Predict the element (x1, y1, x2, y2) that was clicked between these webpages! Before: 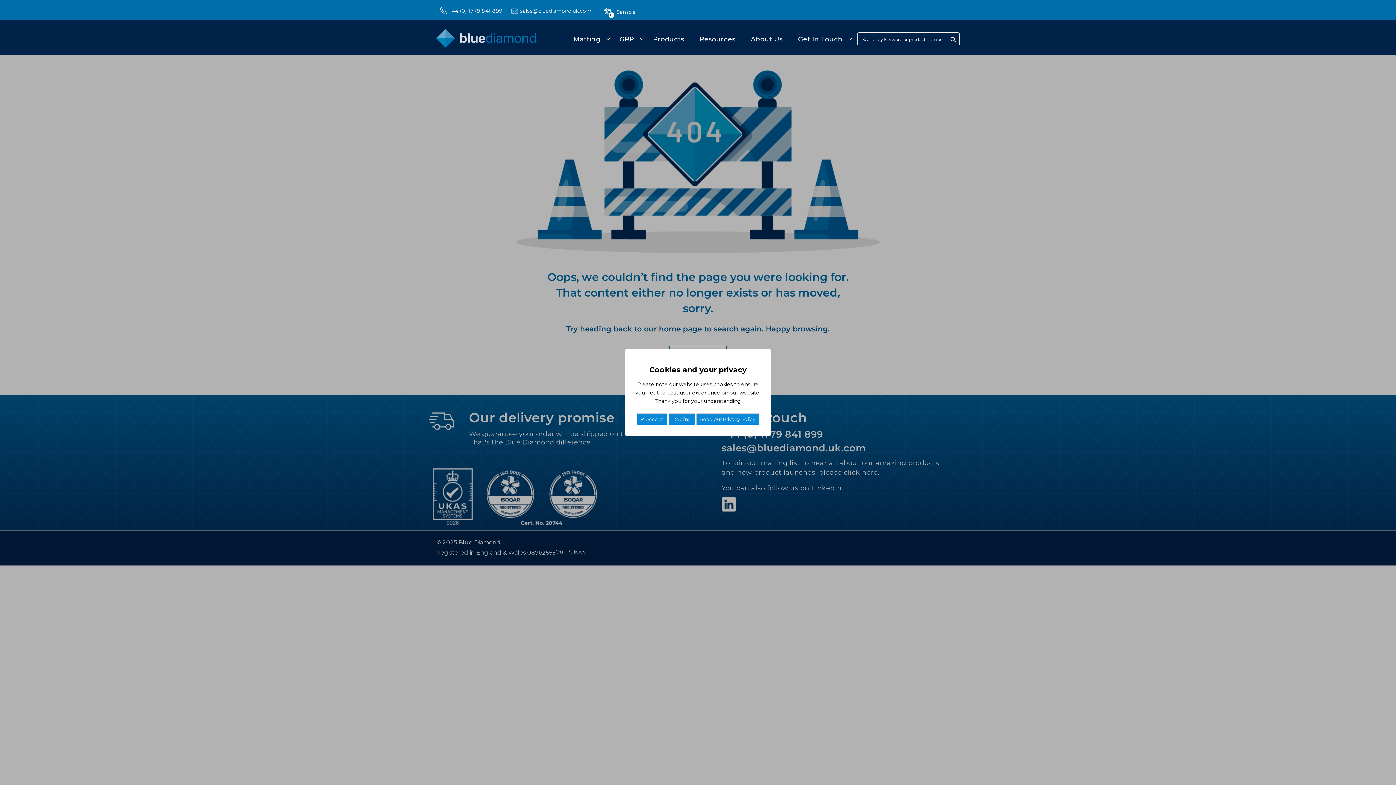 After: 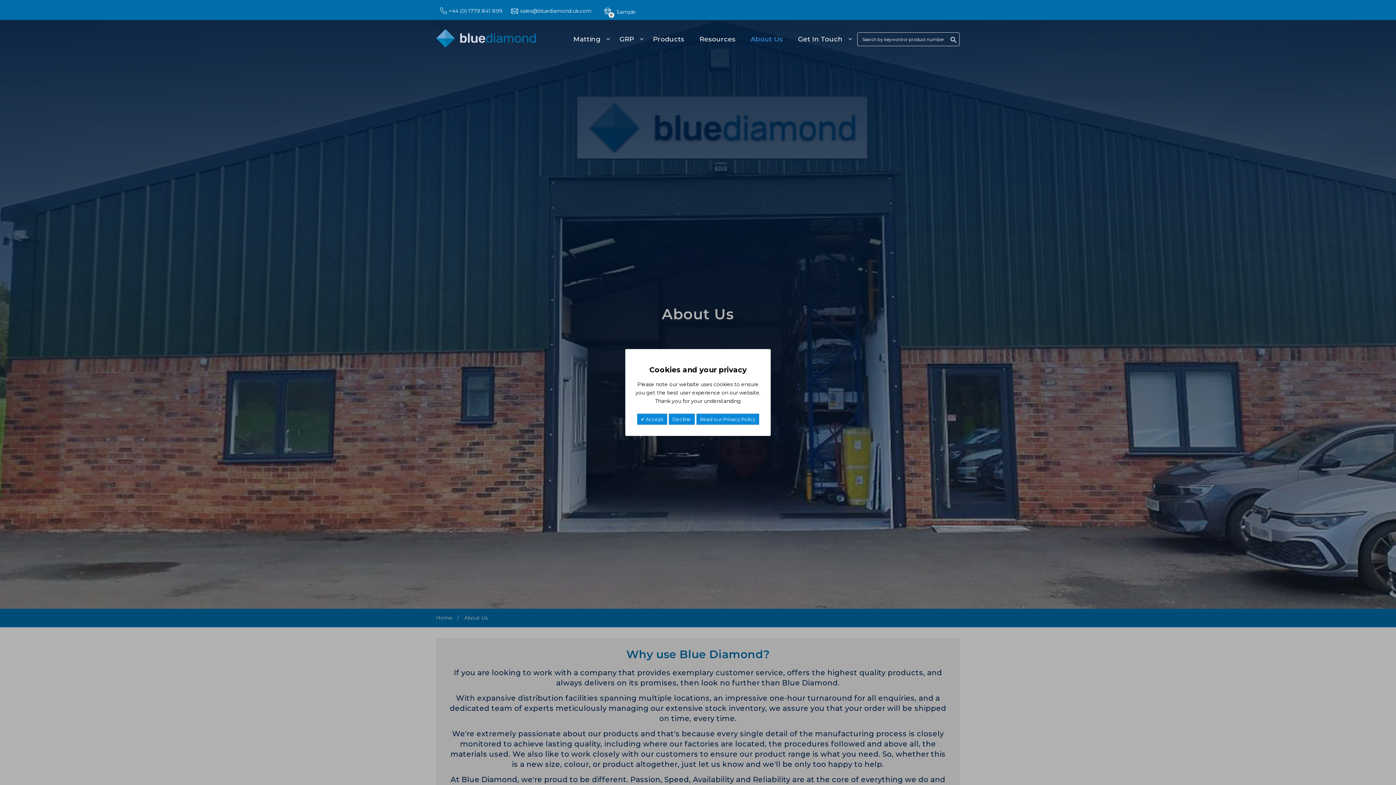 Action: label: About Us bbox: (749, 30, 793, 48)